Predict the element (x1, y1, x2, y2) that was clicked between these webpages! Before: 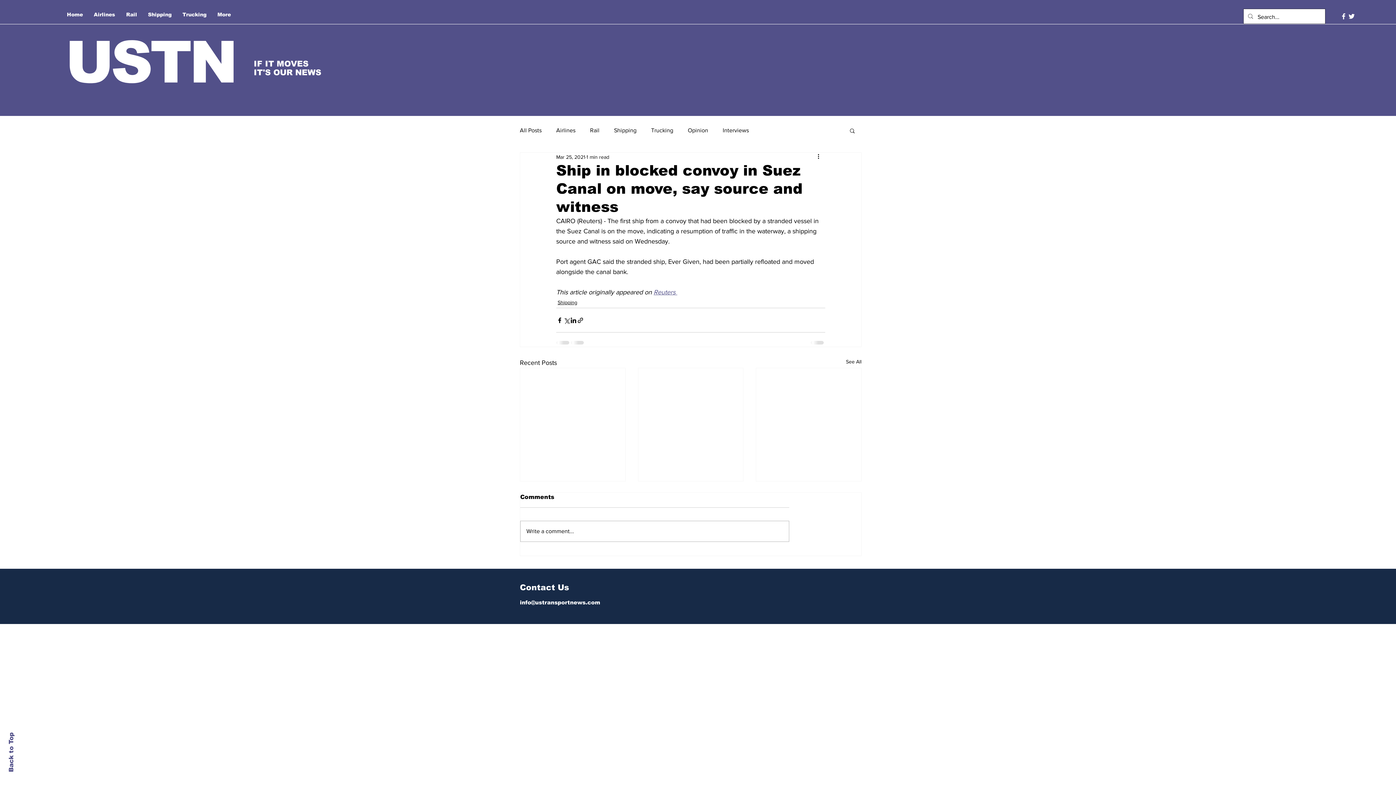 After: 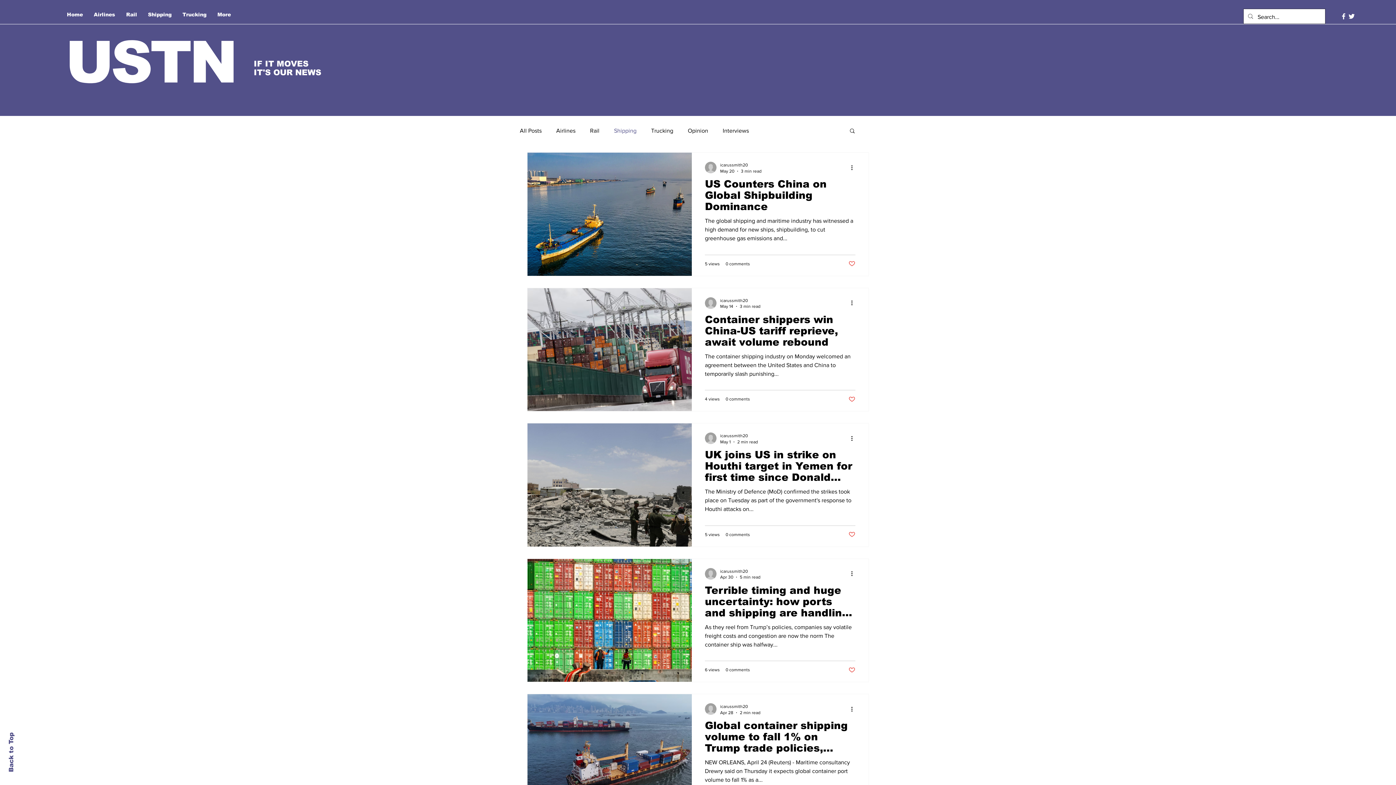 Action: label: Shipping bbox: (614, 125, 636, 135)